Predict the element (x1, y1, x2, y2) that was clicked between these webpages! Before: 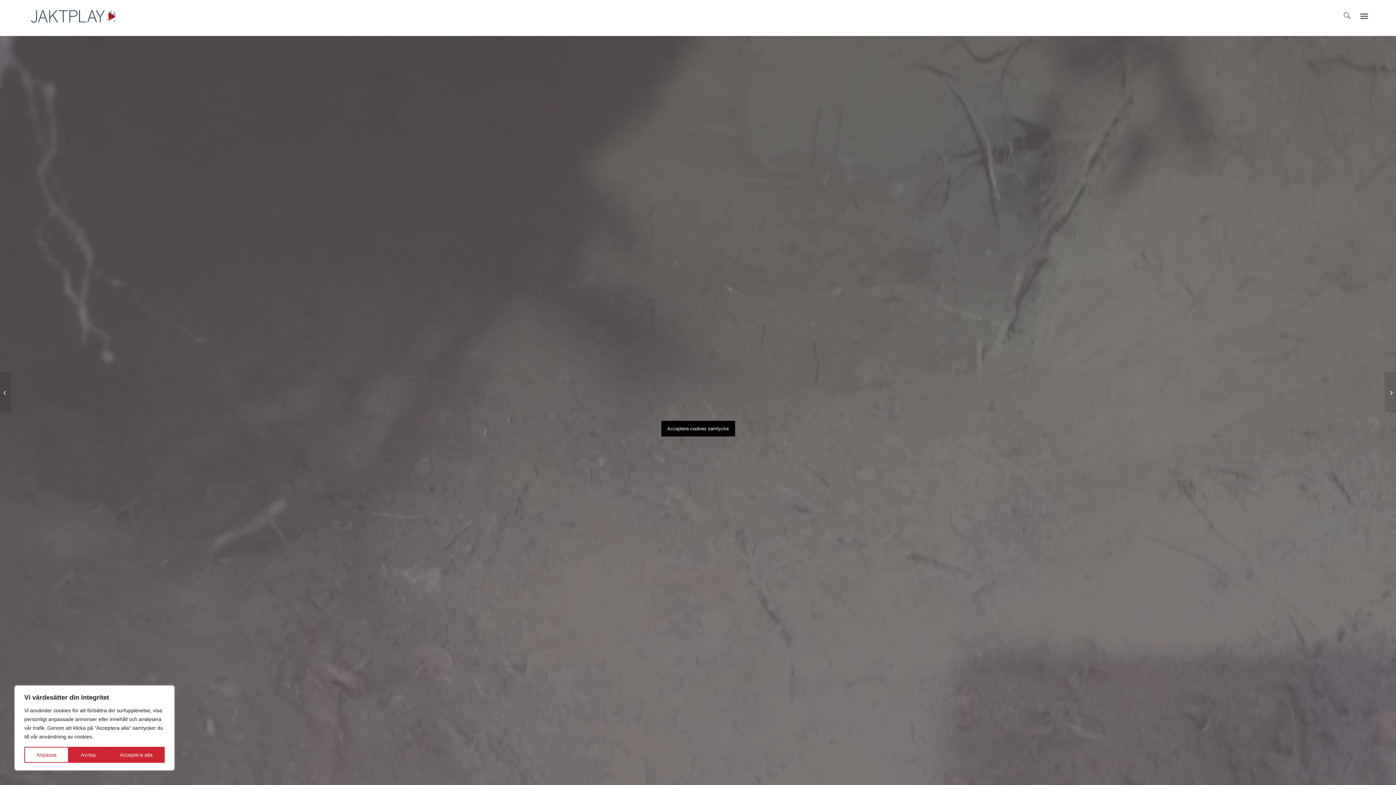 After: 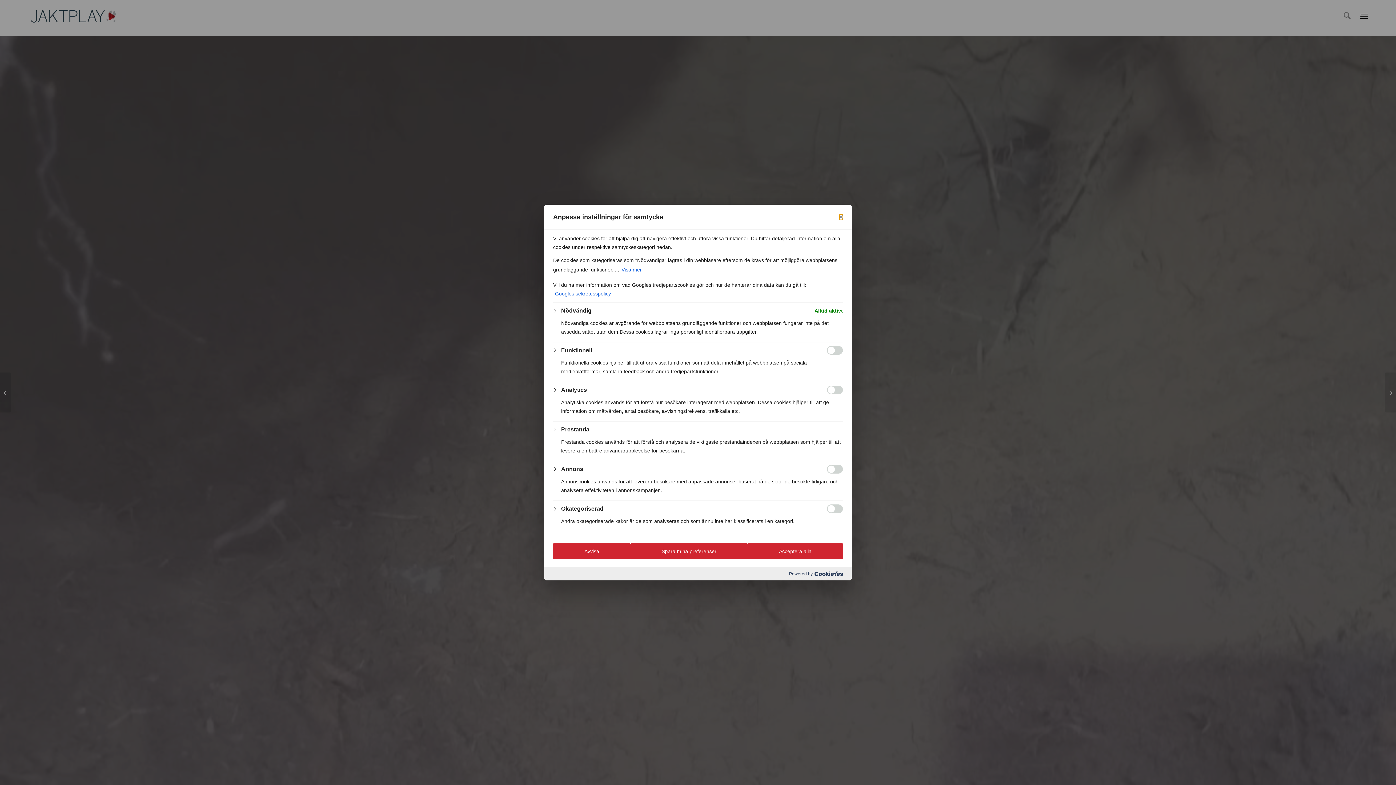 Action: label: Anpassa bbox: (24, 747, 68, 763)